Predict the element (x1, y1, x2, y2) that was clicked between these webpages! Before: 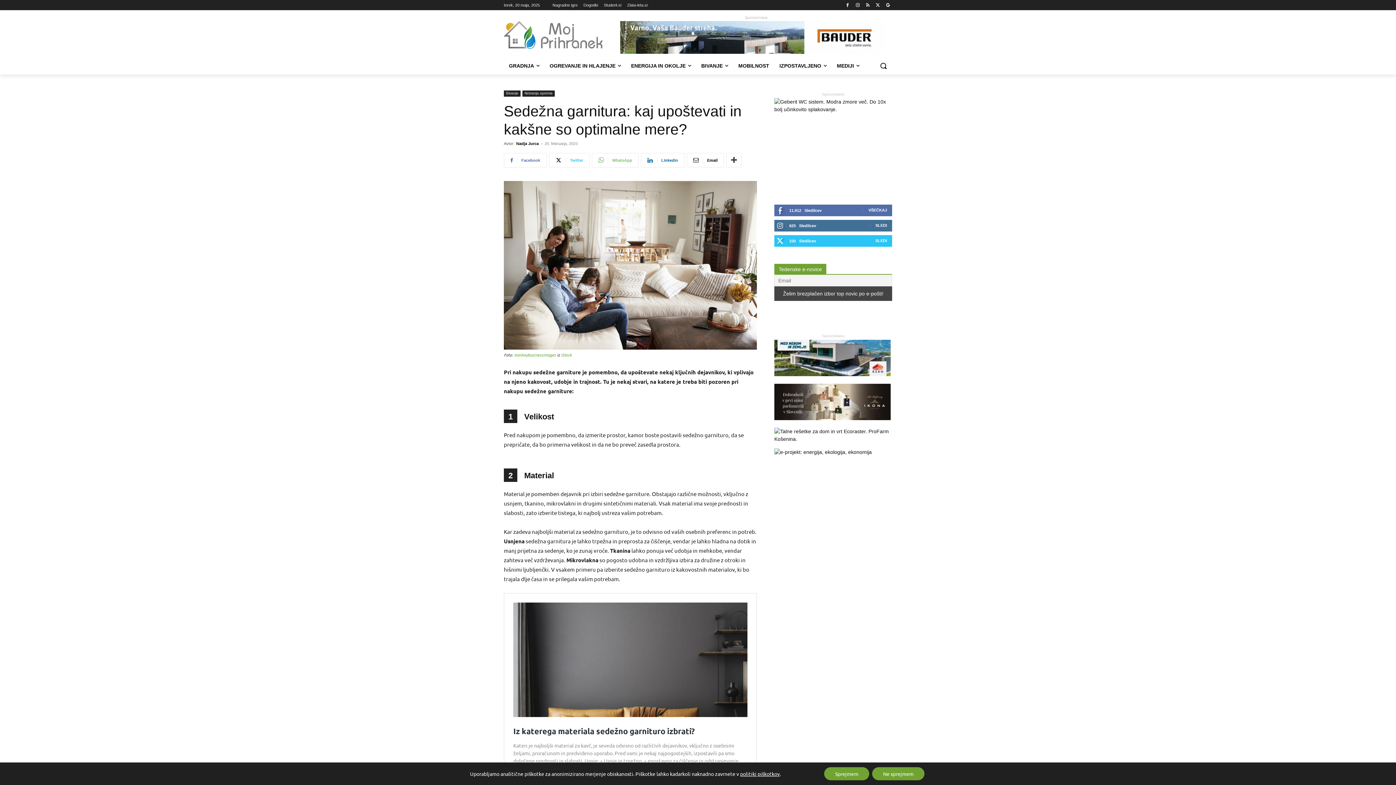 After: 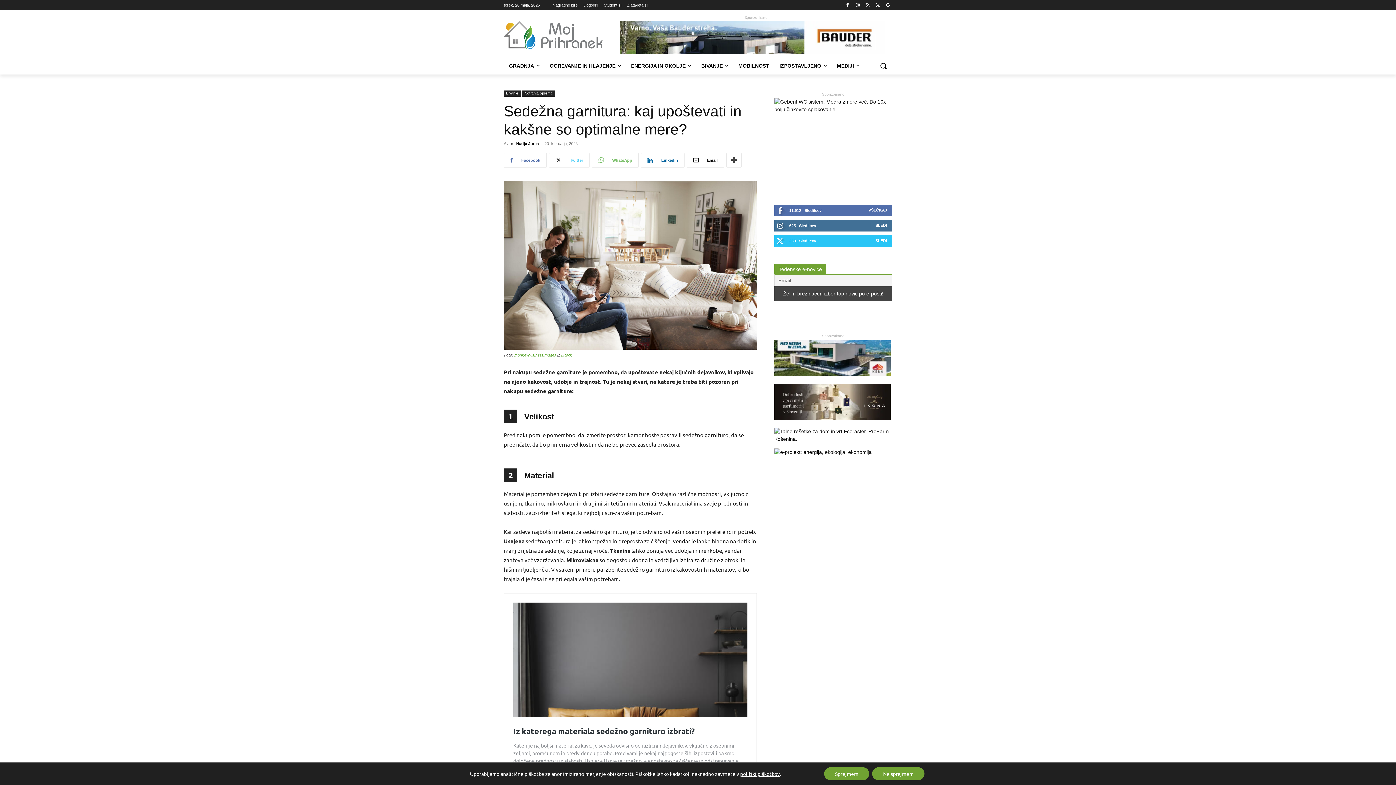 Action: bbox: (549, 153, 589, 167) label: Twitter